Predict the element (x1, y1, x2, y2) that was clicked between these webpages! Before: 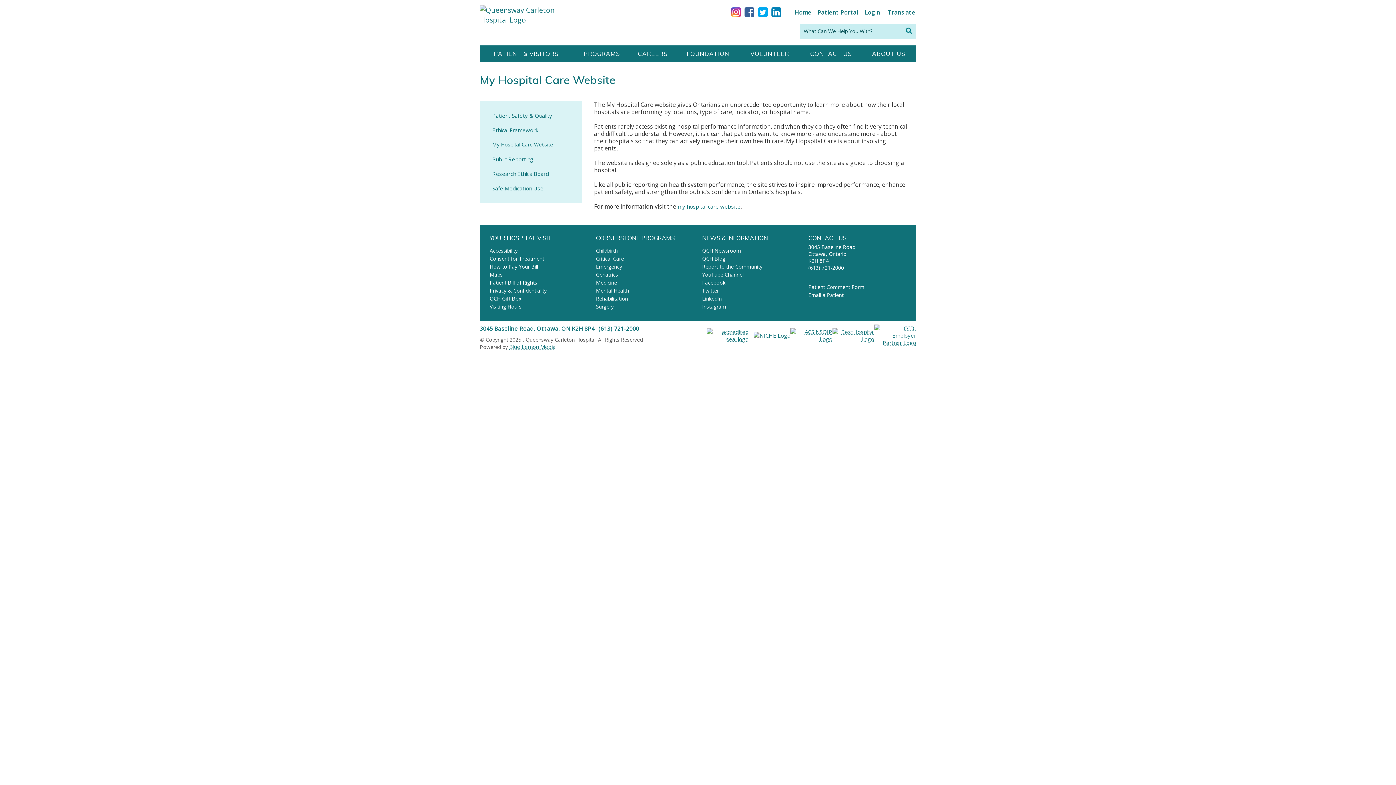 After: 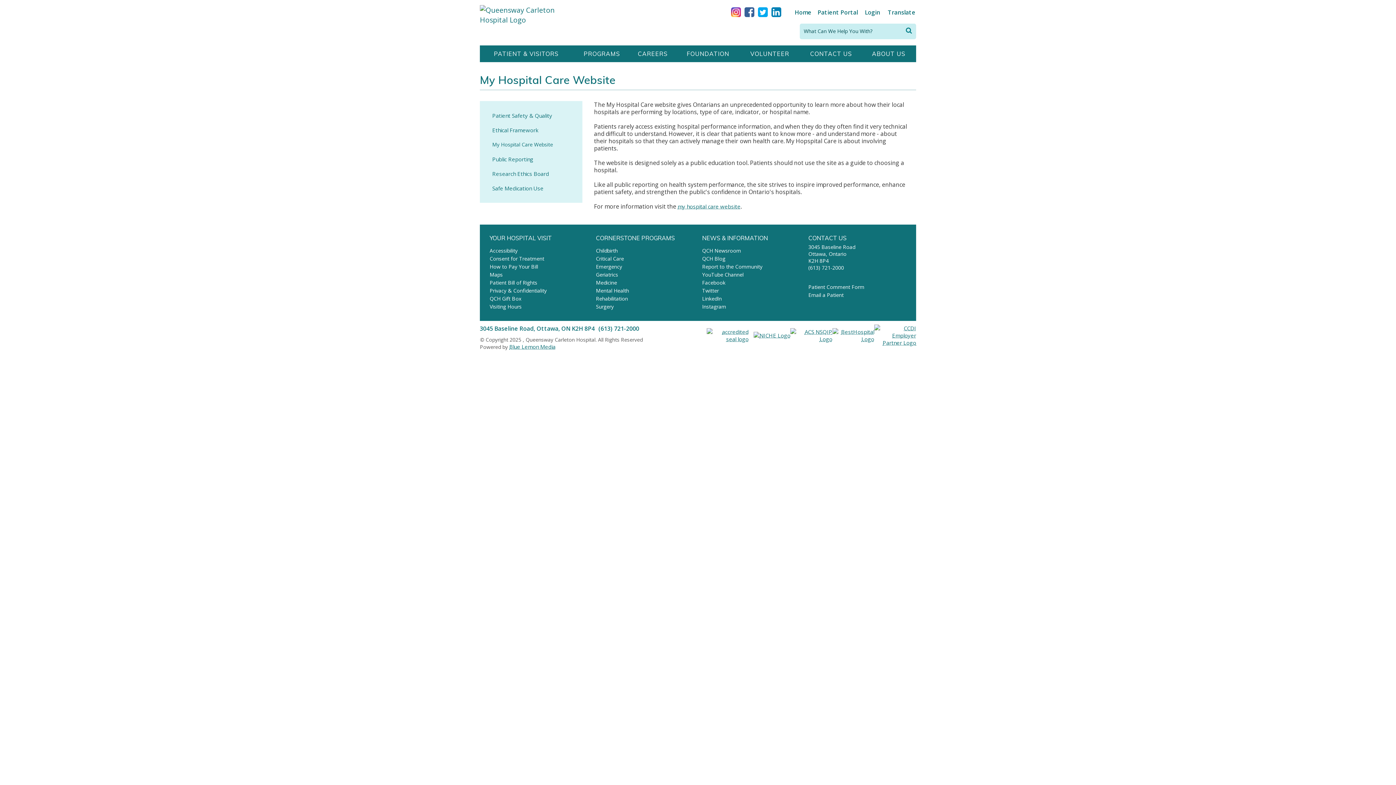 Action: bbox: (706, 328, 748, 342)